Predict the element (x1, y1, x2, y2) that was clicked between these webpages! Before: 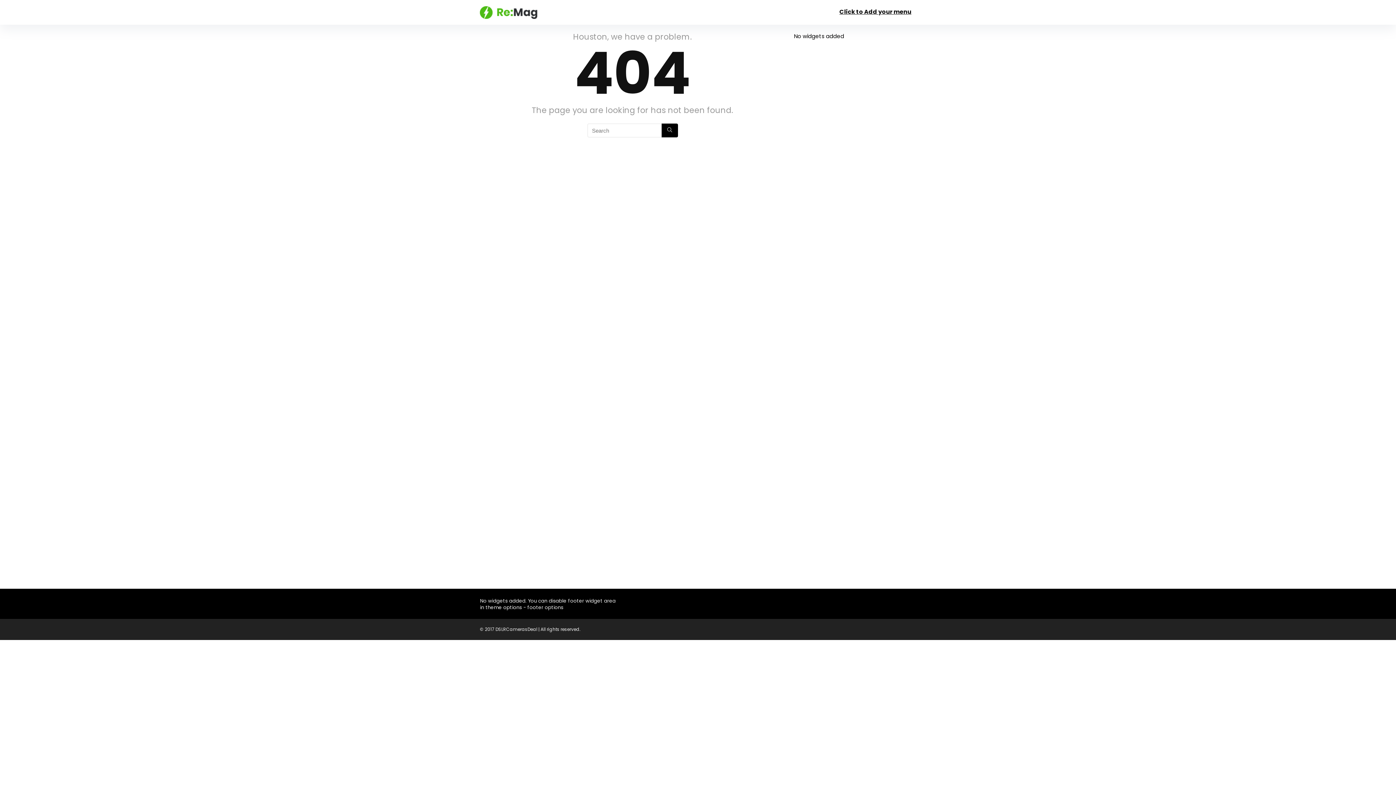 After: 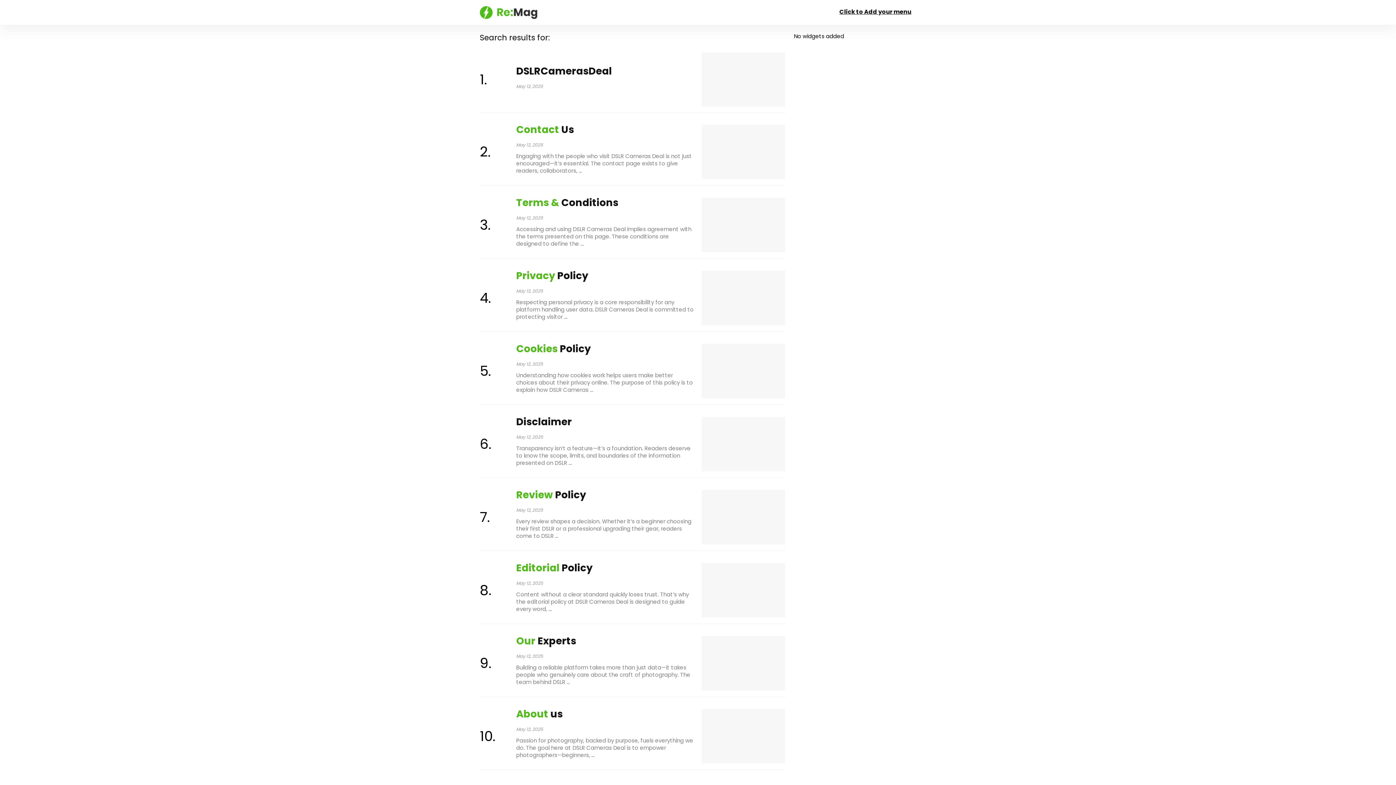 Action: label: Search bbox: (661, 123, 678, 137)